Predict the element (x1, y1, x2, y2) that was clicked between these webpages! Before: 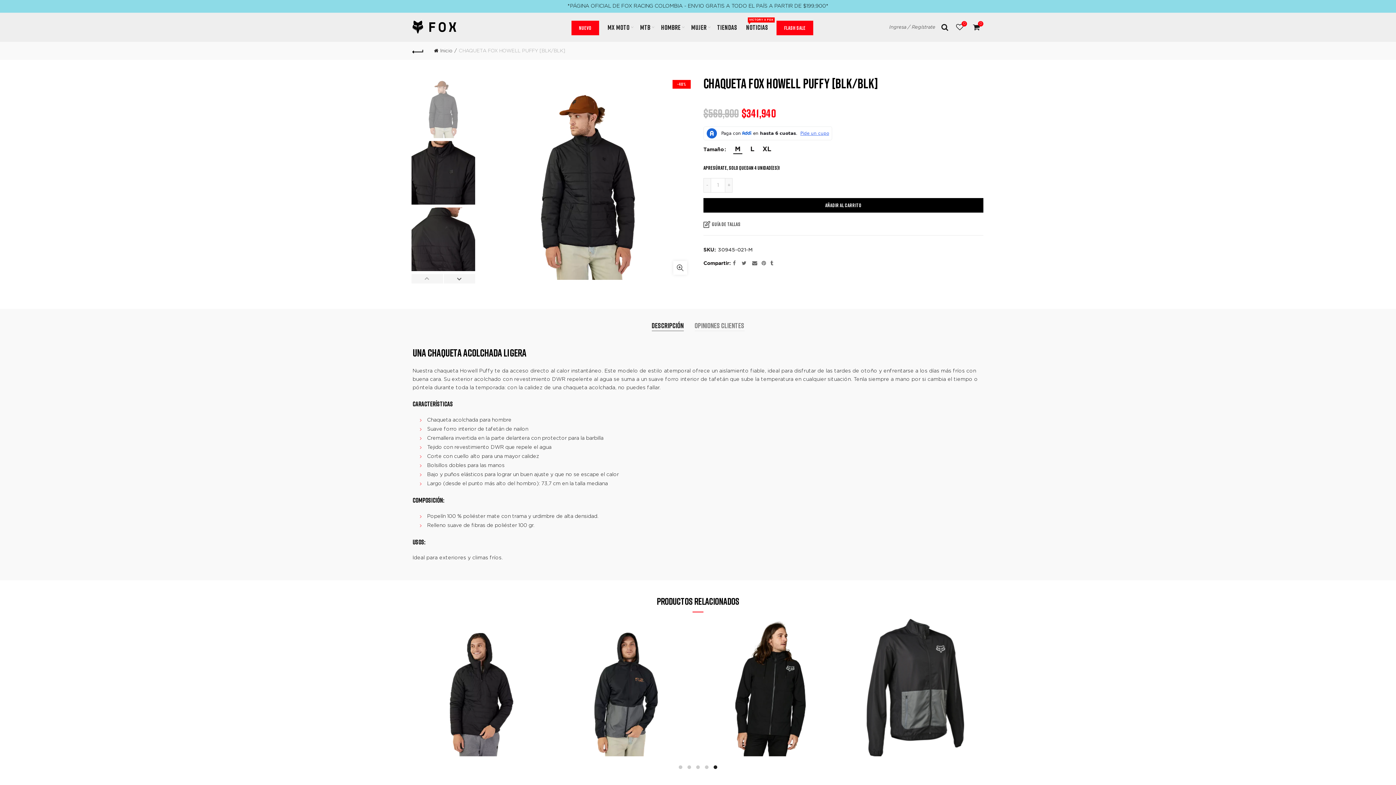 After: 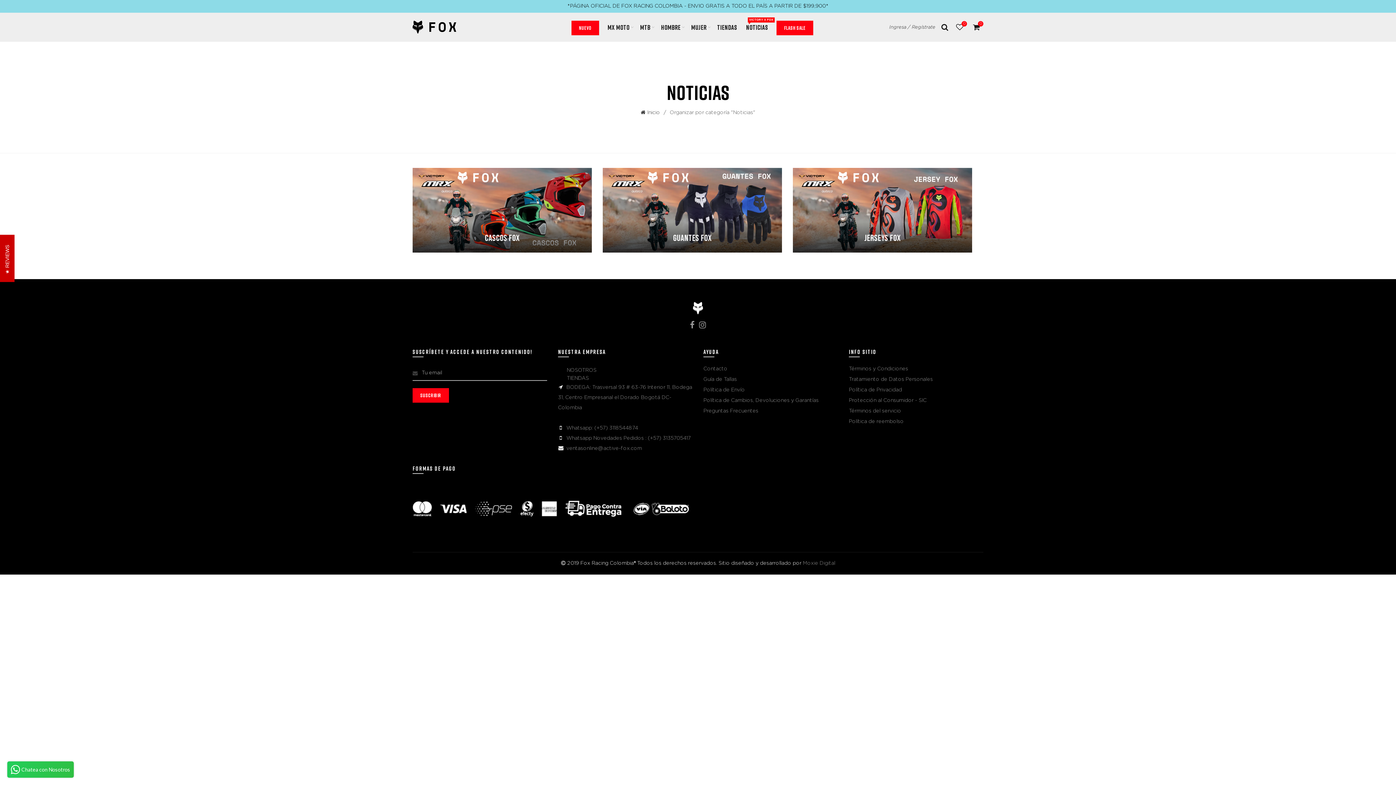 Action: label: NOTICIAS
VICTORY X FOX bbox: (741, 12, 773, 41)